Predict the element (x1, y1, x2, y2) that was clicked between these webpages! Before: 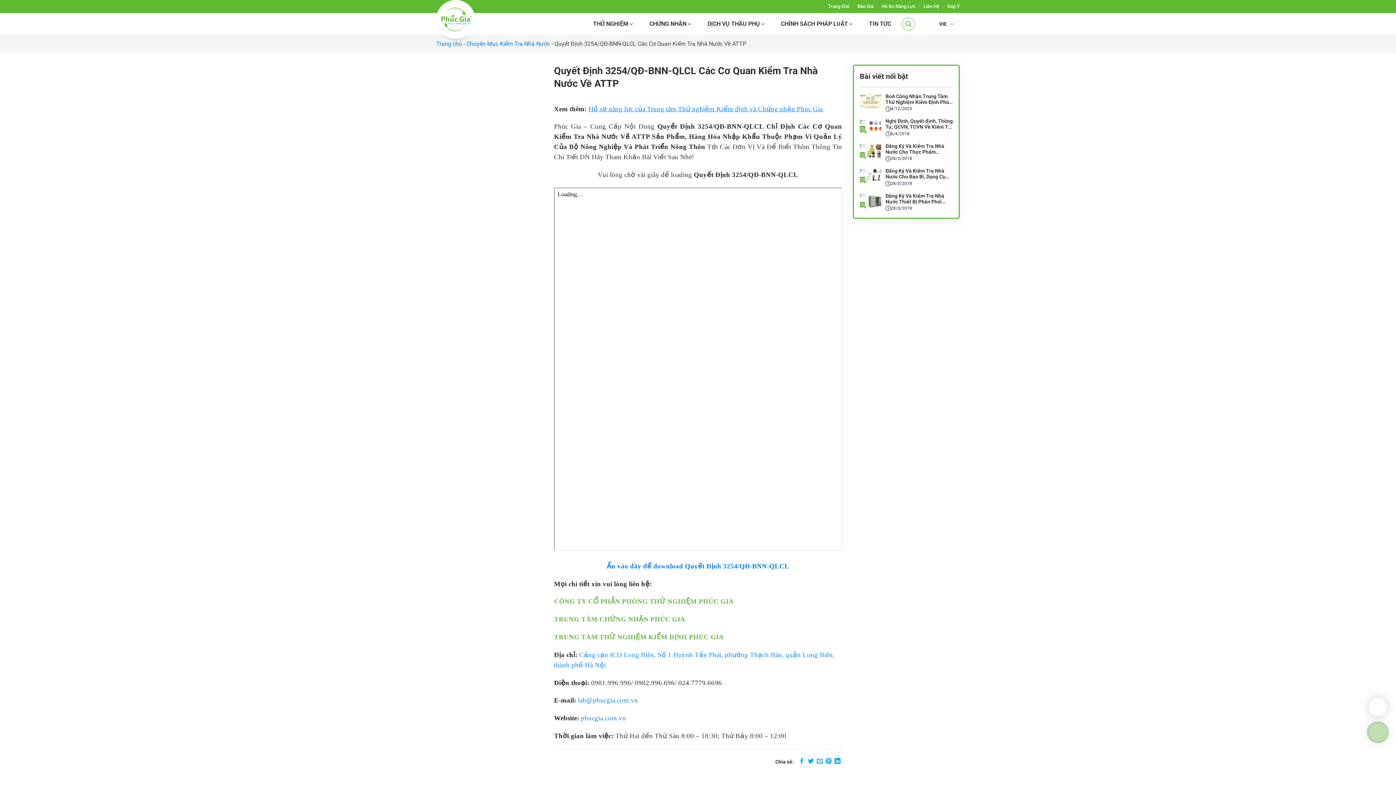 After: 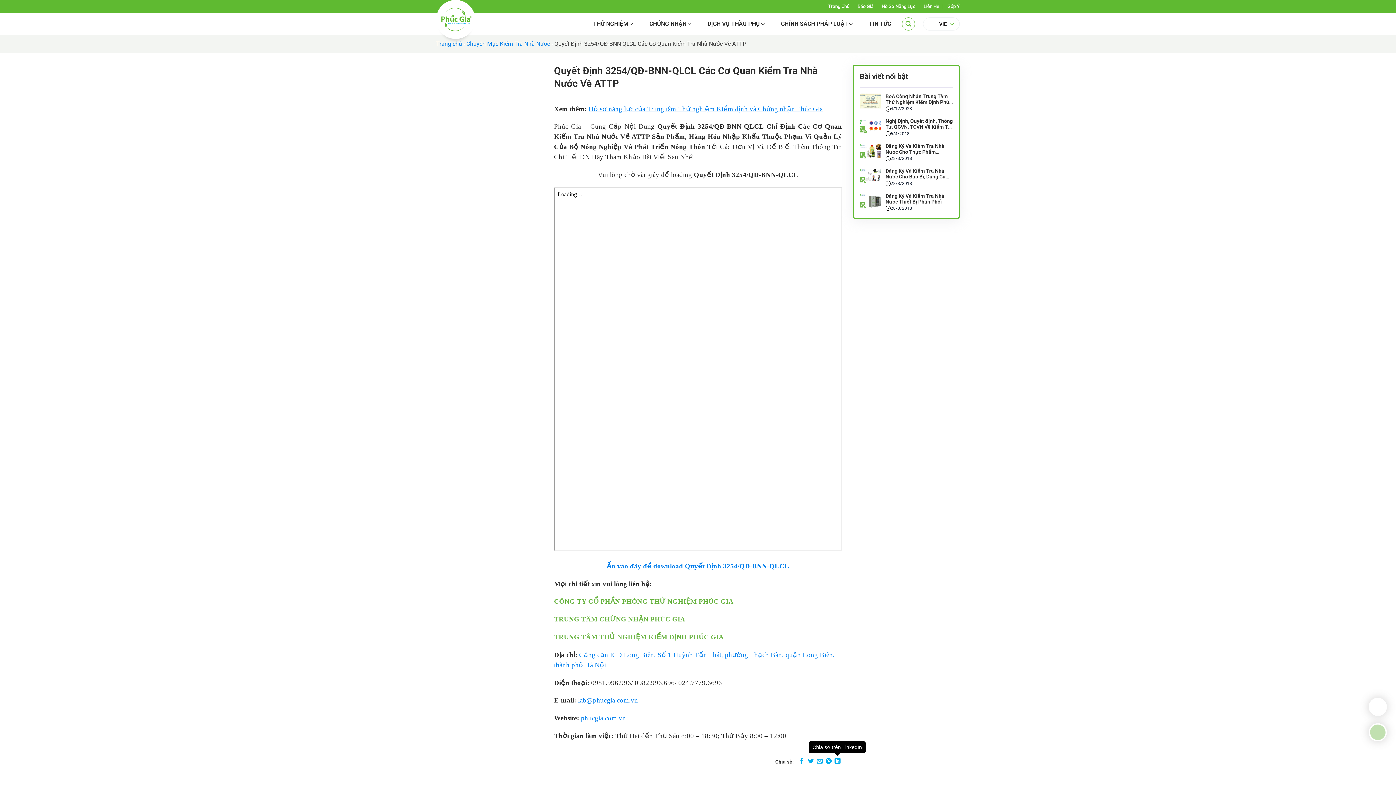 Action: label: Chia sẻ trên LinkedIn bbox: (834, 758, 840, 765)